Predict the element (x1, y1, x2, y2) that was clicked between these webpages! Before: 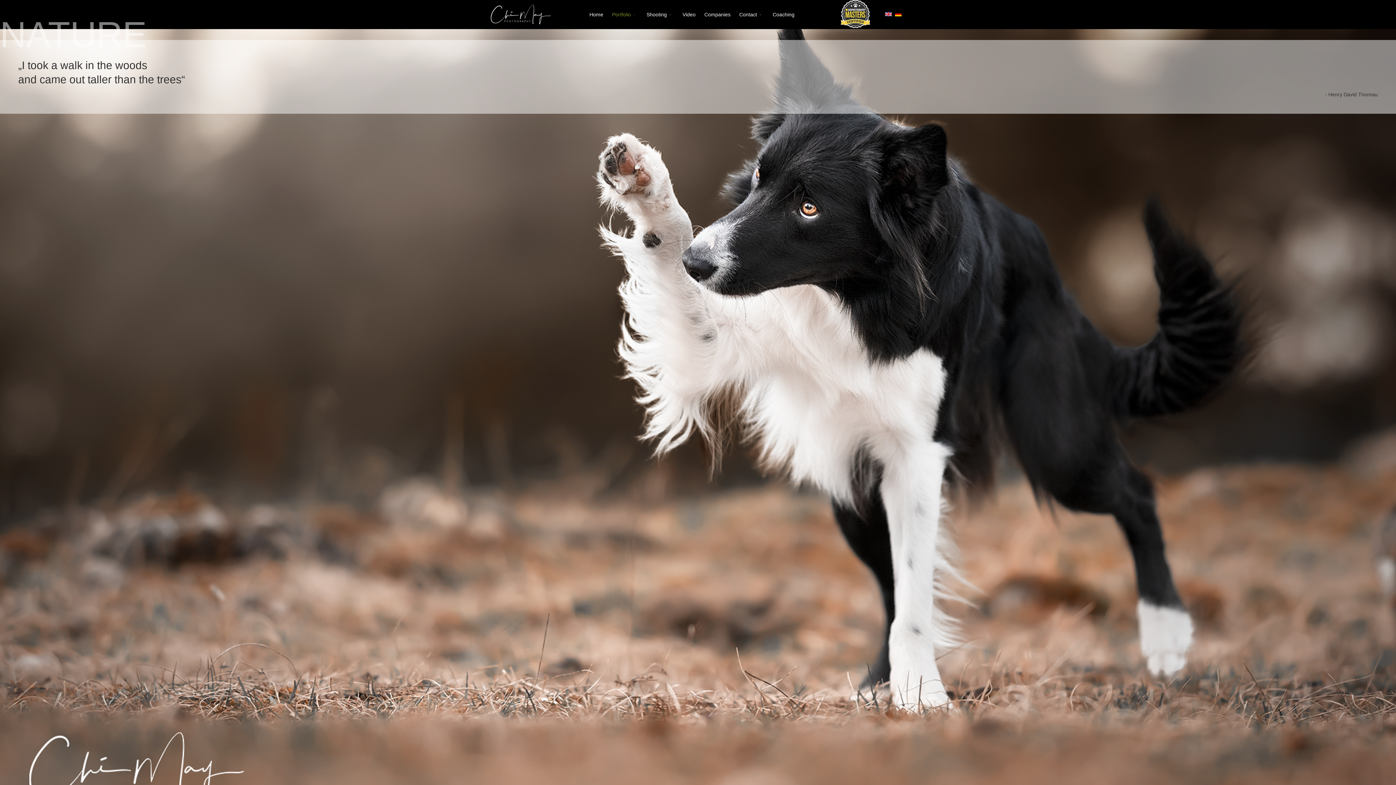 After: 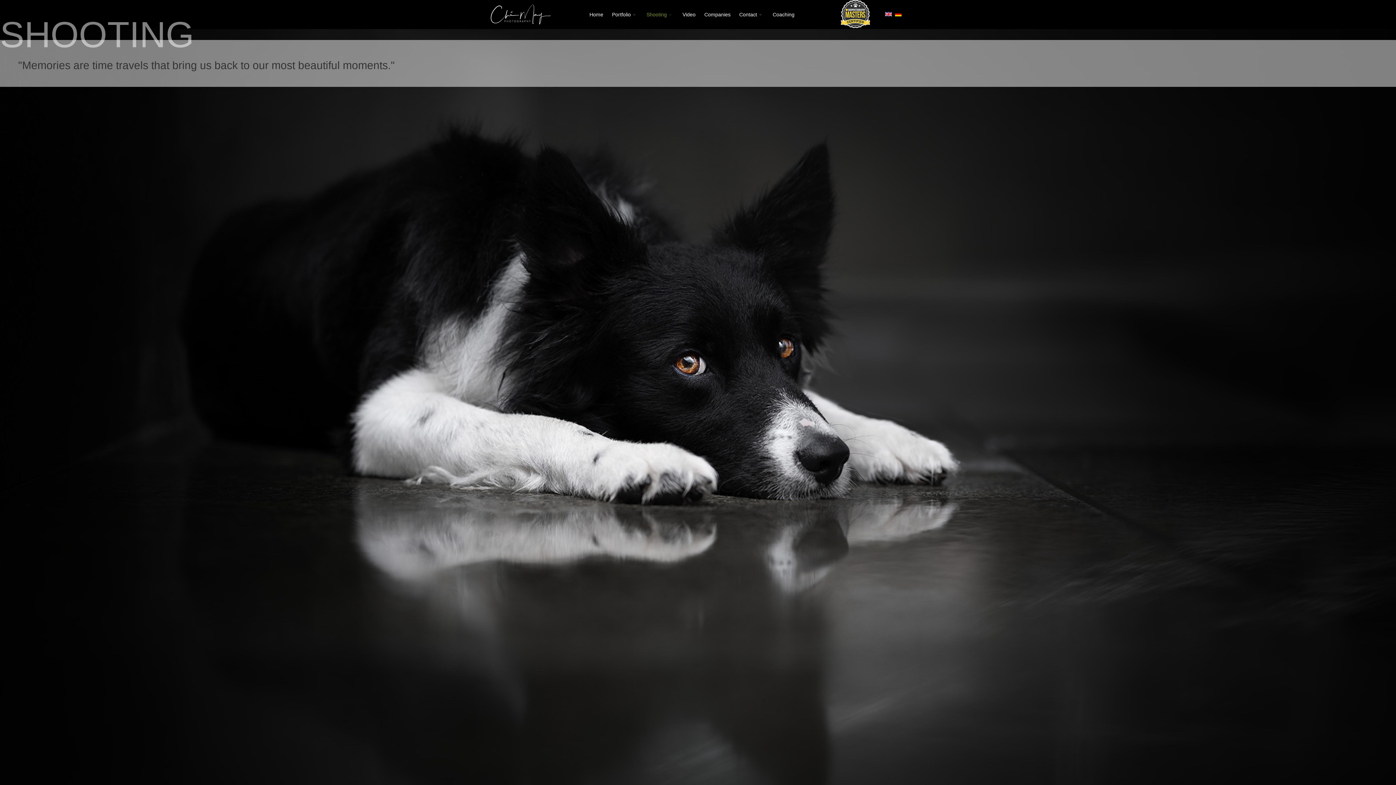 Action: bbox: (642, 0, 678, 29) label: Shooting